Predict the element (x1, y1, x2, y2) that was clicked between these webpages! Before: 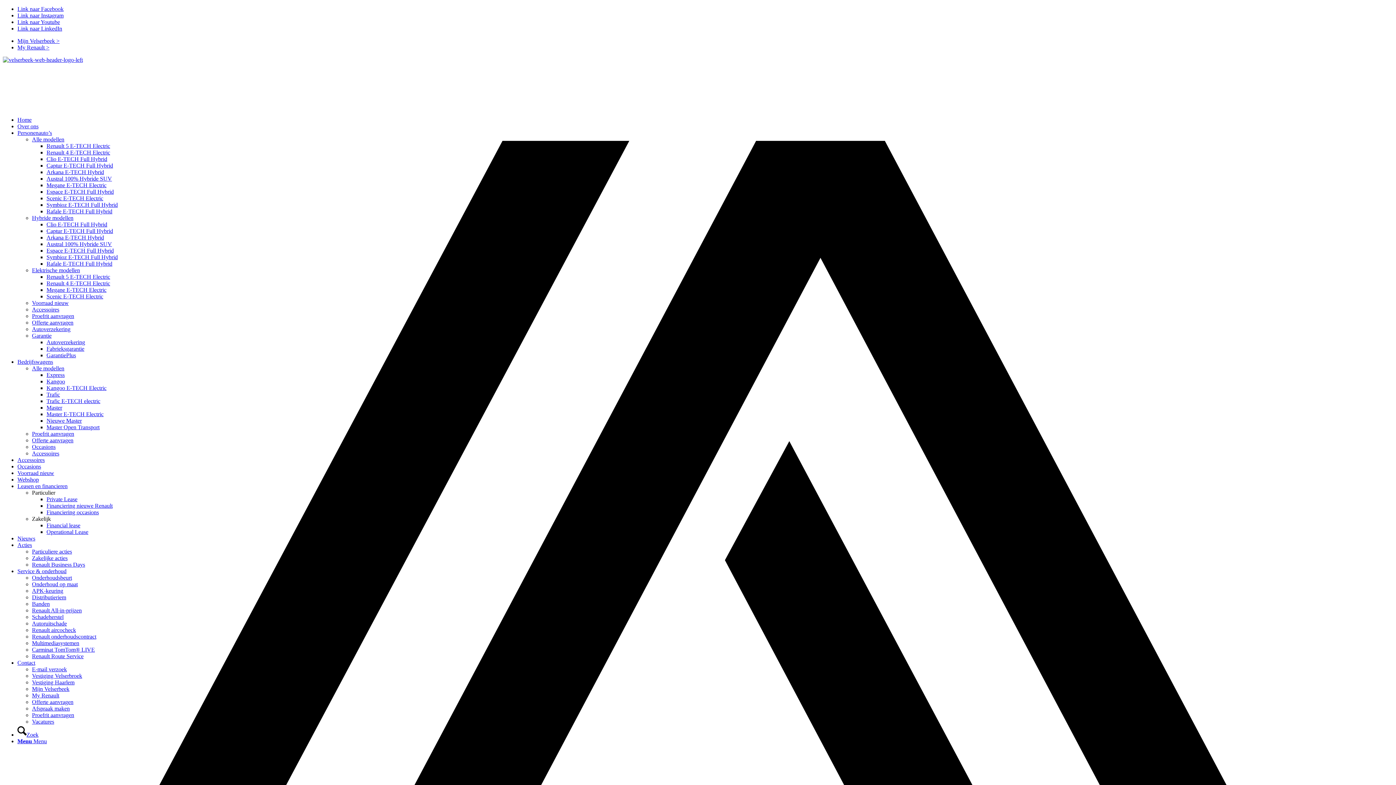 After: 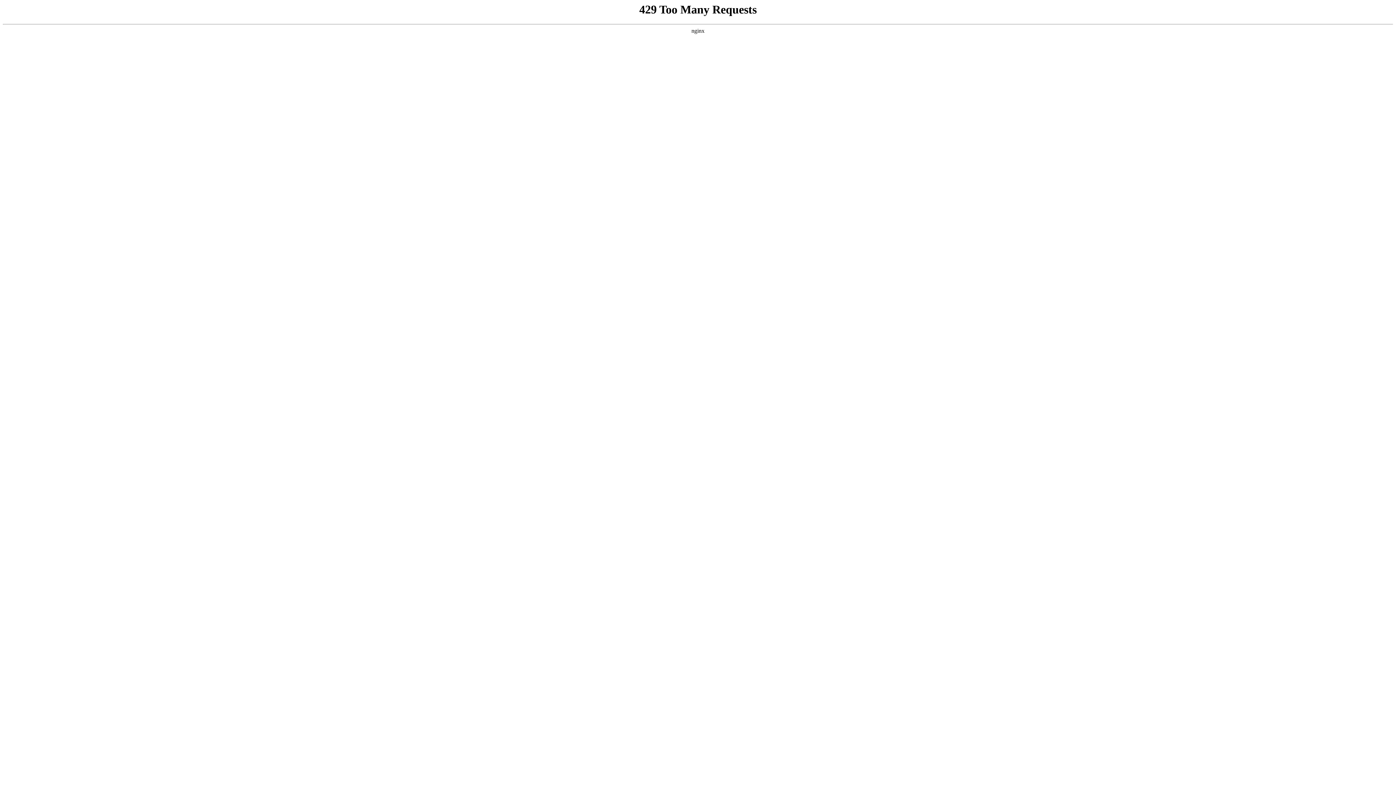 Action: bbox: (32, 319, 73, 325) label: Offerte aanvragen